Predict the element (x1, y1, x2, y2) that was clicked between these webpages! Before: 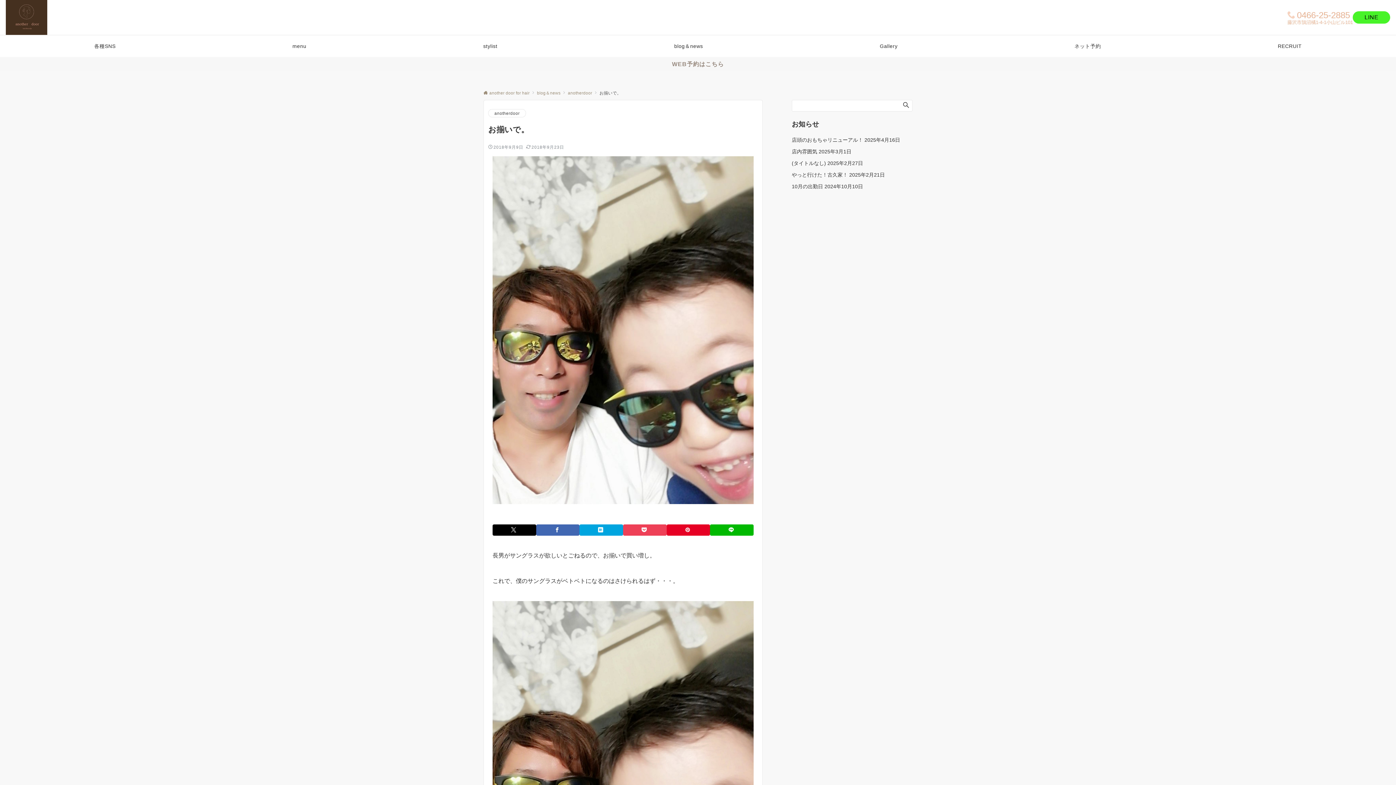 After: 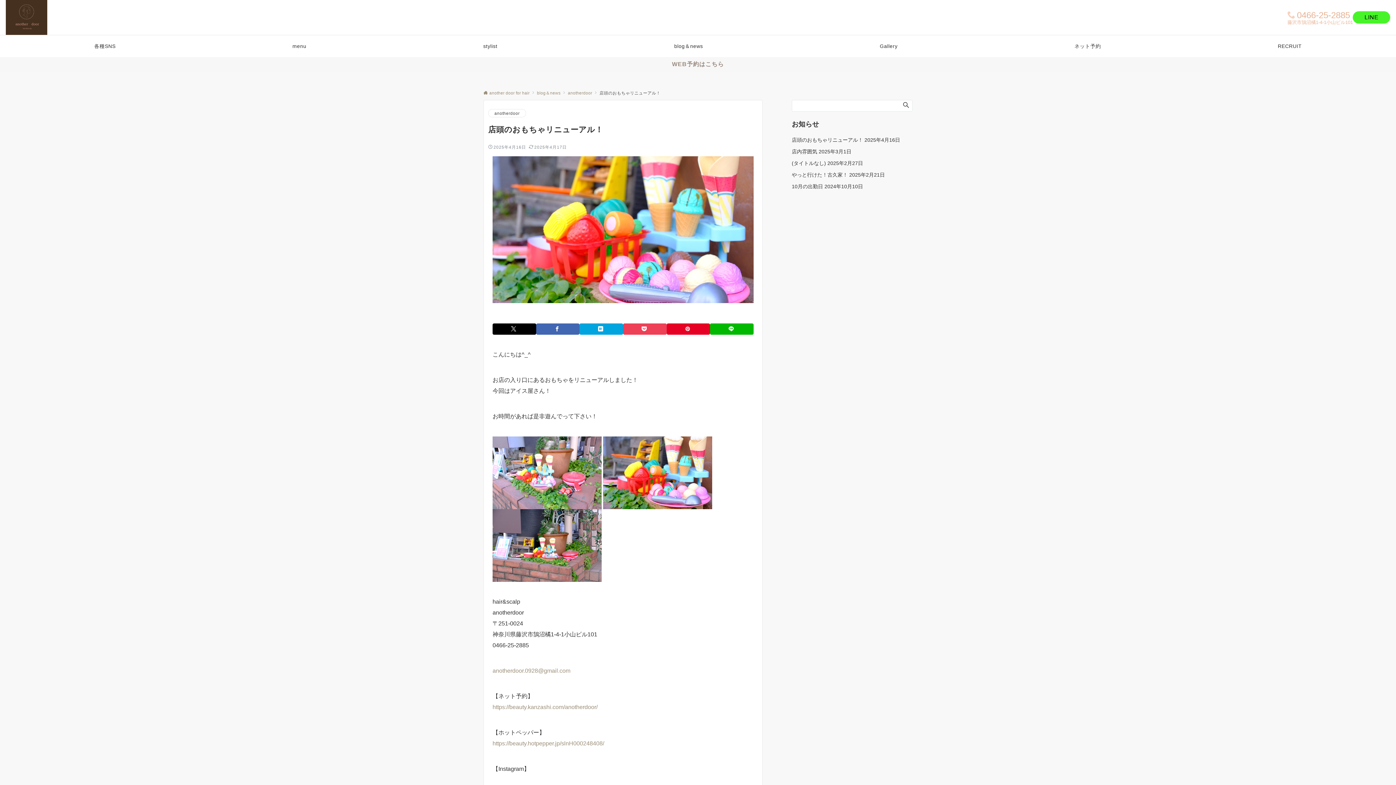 Action: label: 店頭のおもちゃリニューアル！ bbox: (792, 137, 863, 142)